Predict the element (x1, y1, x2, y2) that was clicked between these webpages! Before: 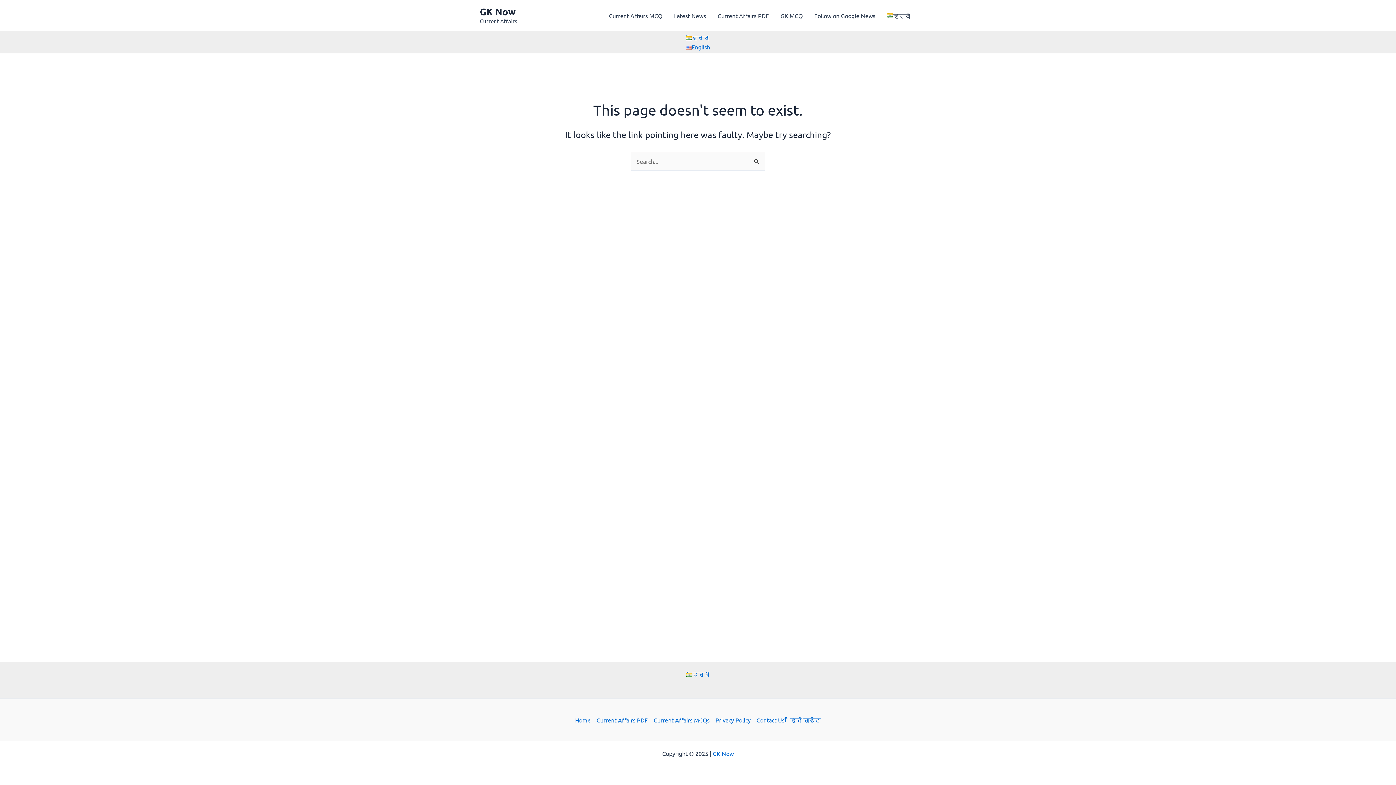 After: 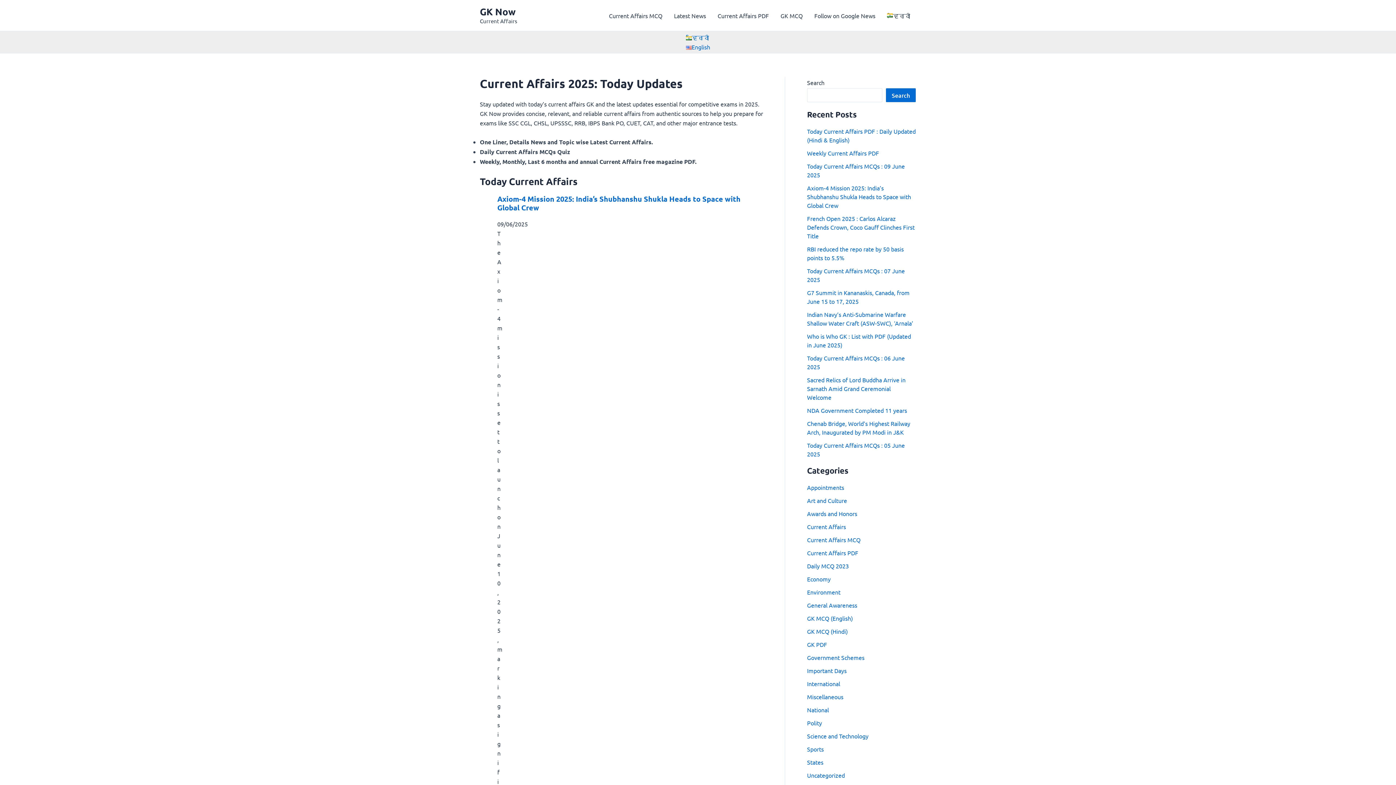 Action: bbox: (480, 5, 515, 17) label: GK Now